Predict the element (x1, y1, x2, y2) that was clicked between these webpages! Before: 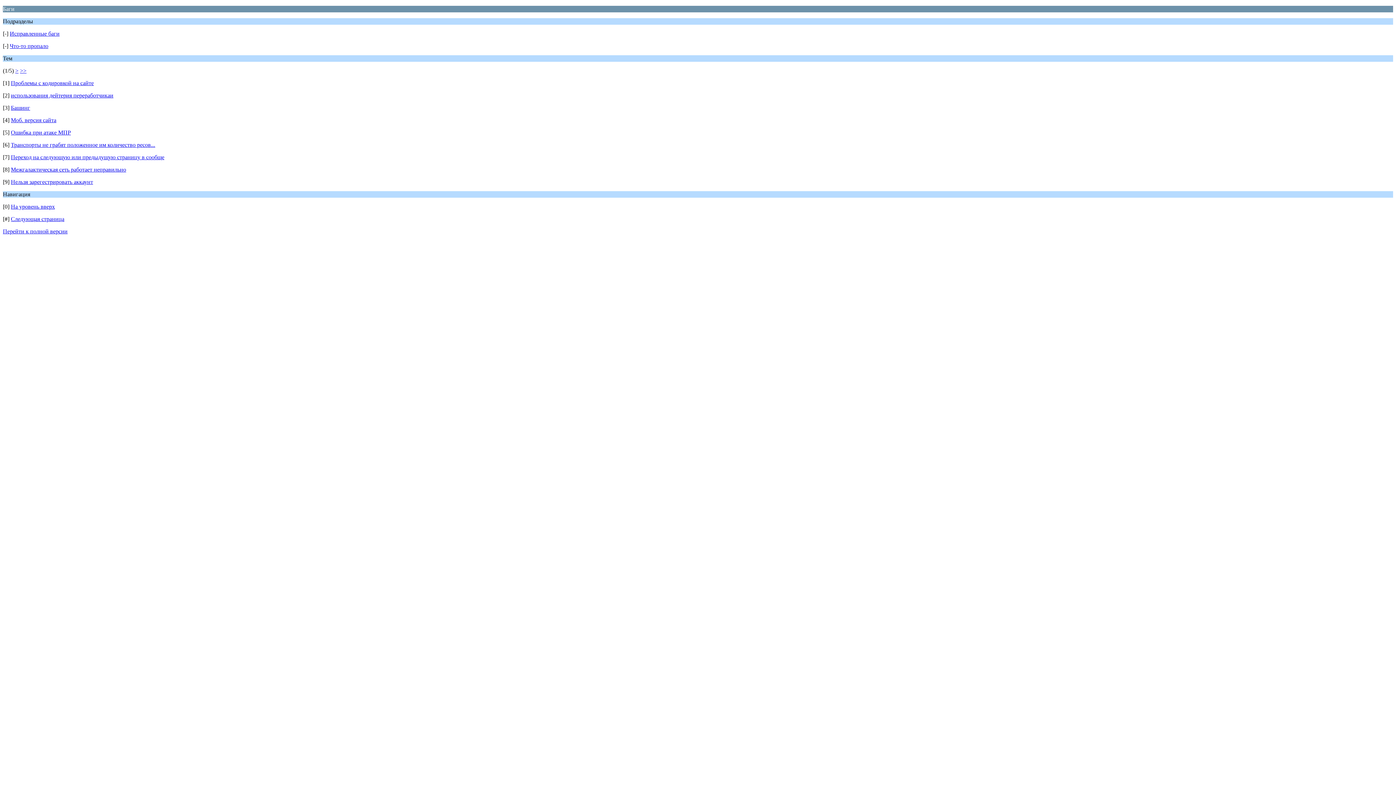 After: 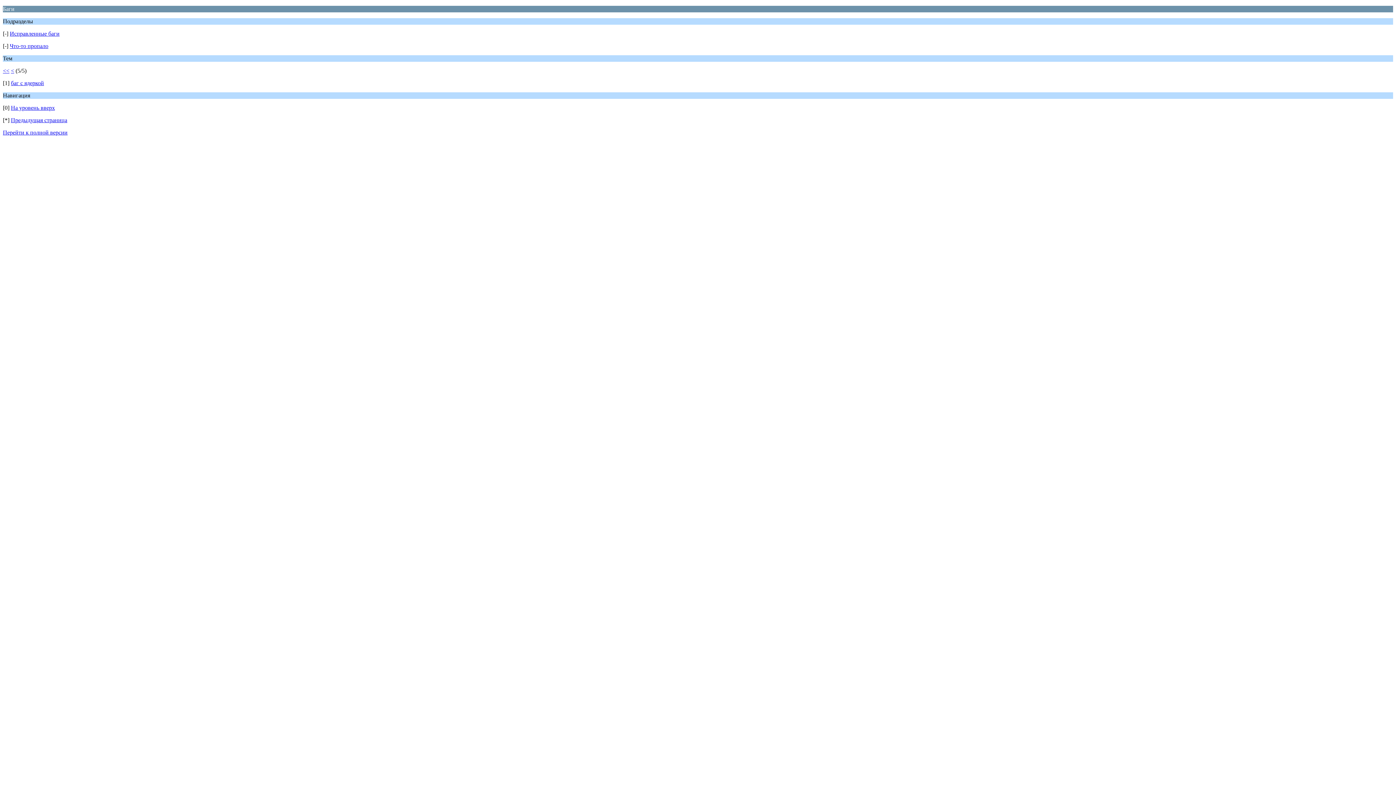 Action: label: >> bbox: (20, 67, 26, 73)